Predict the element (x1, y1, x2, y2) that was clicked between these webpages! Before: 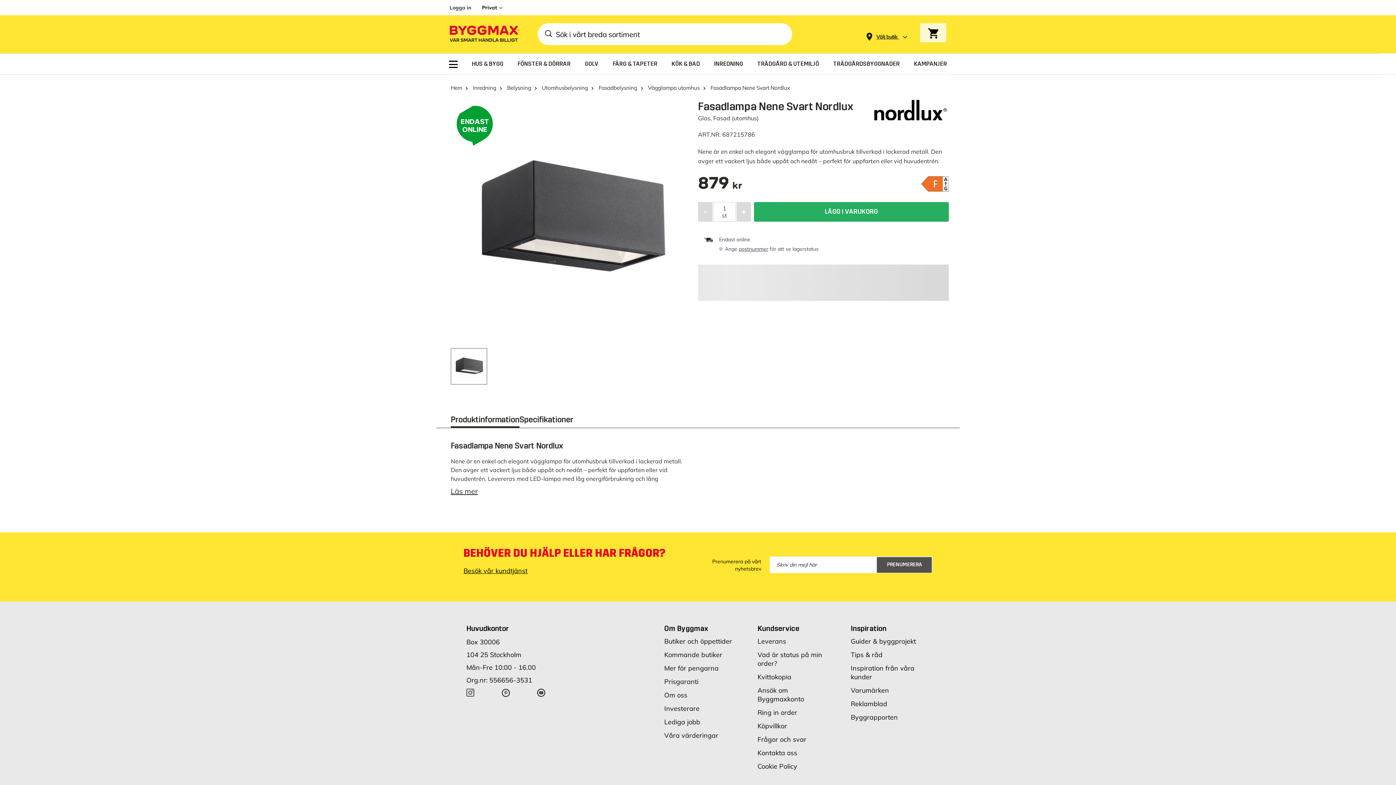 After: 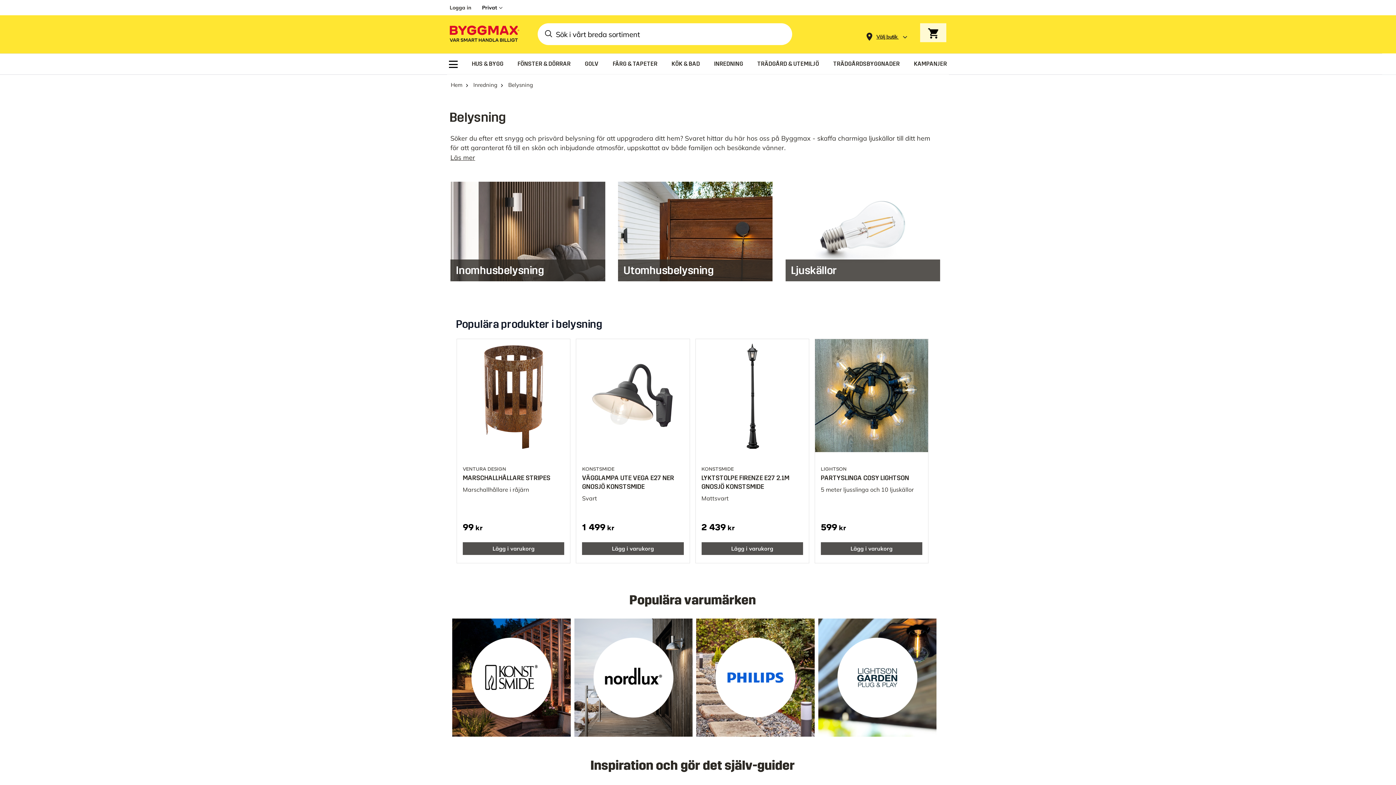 Action: label: Belysning bbox: (507, 84, 531, 91)